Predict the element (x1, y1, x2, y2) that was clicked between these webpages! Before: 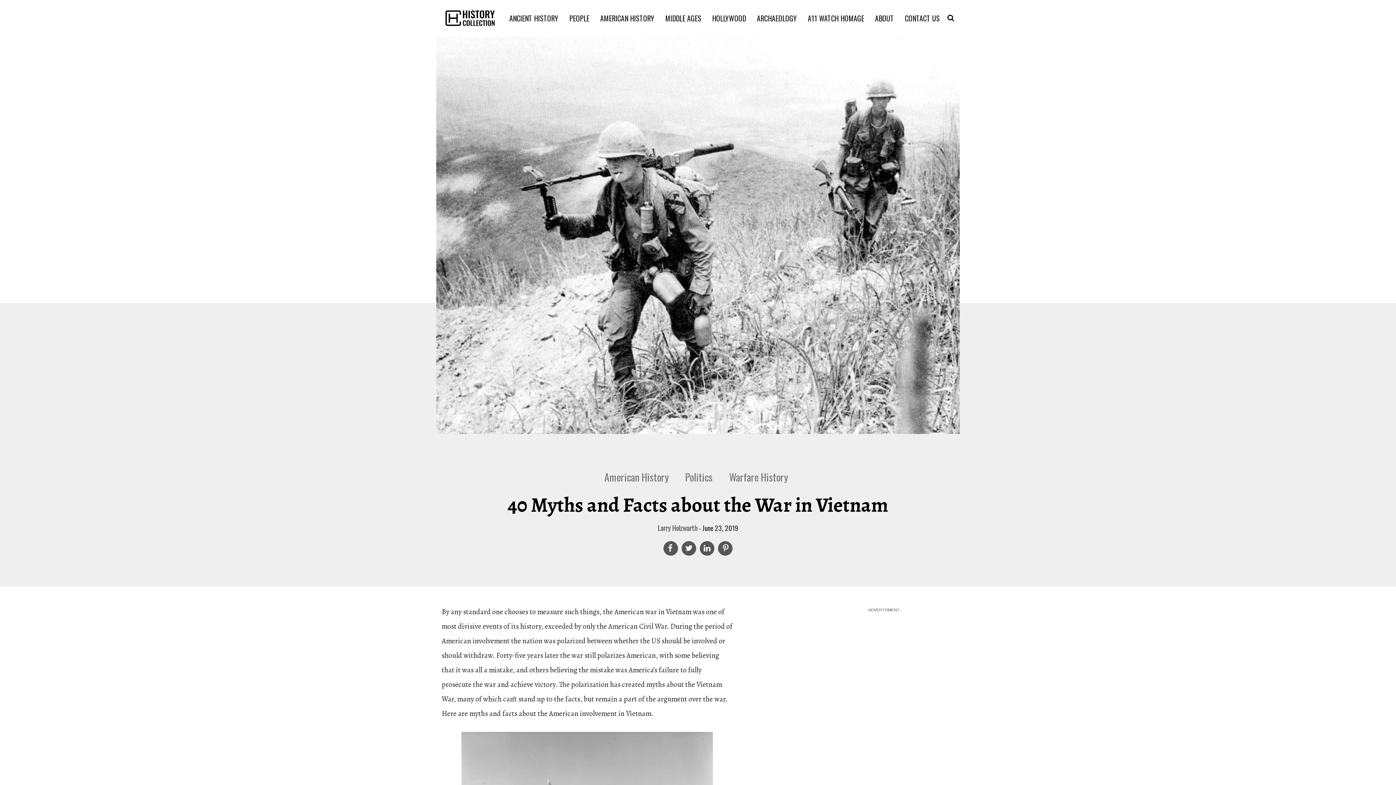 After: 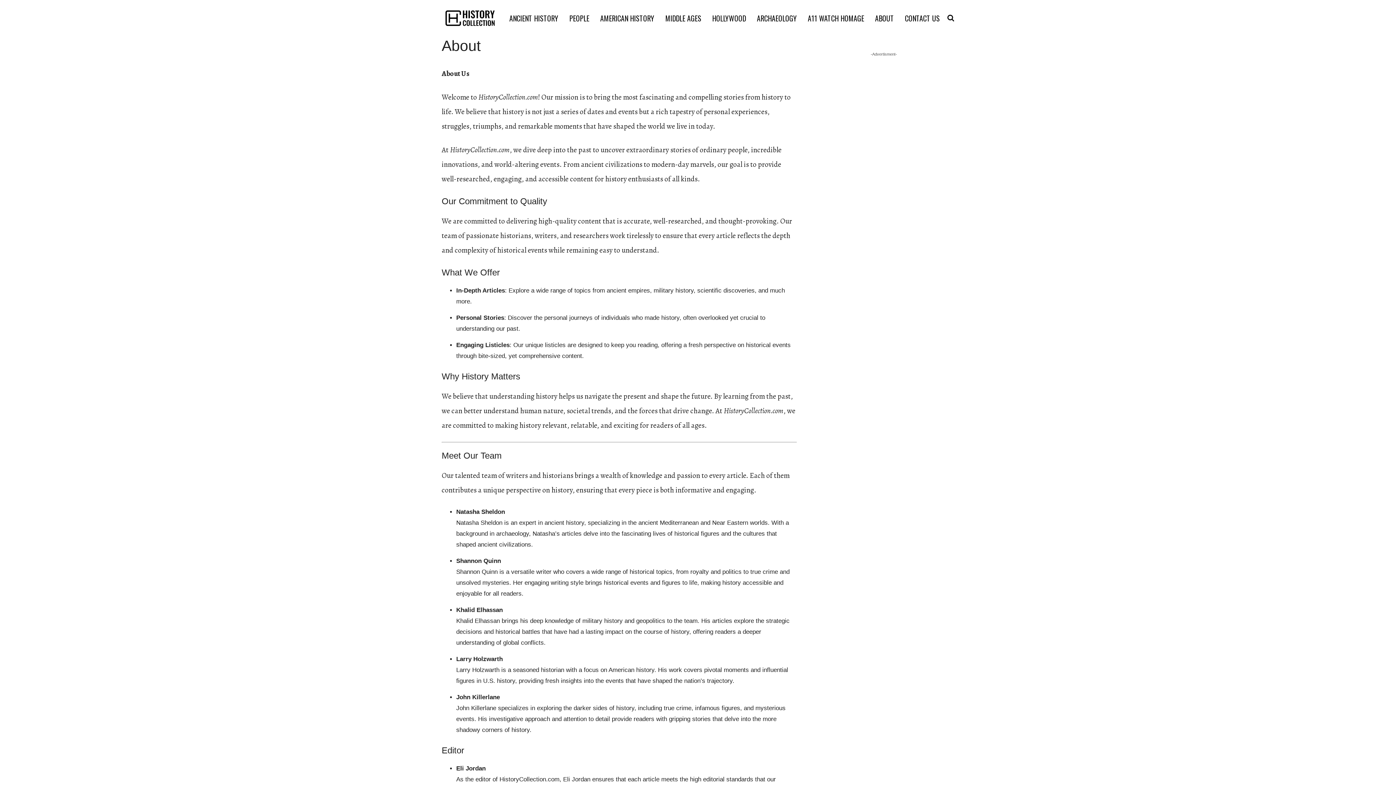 Action: bbox: (871, 12, 897, 23) label: ABOUT